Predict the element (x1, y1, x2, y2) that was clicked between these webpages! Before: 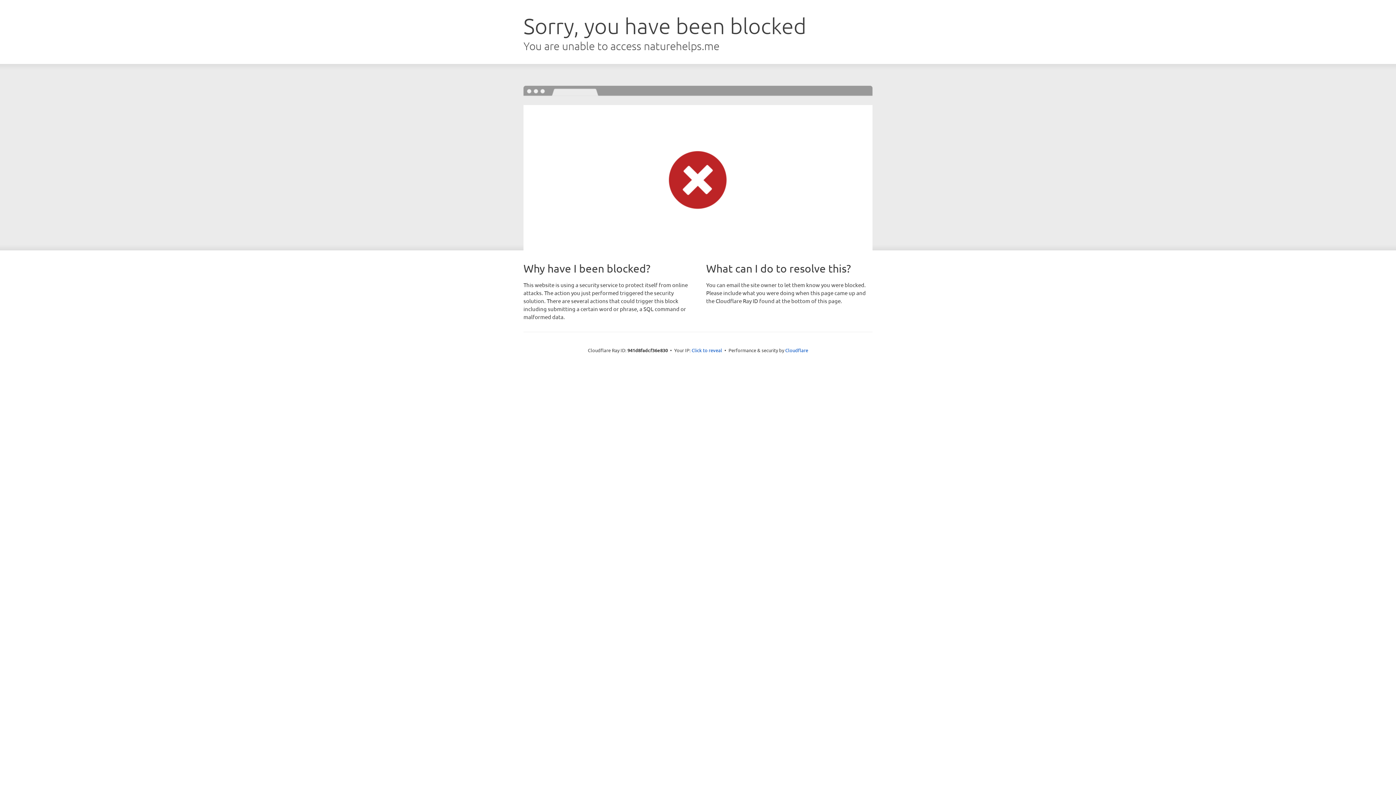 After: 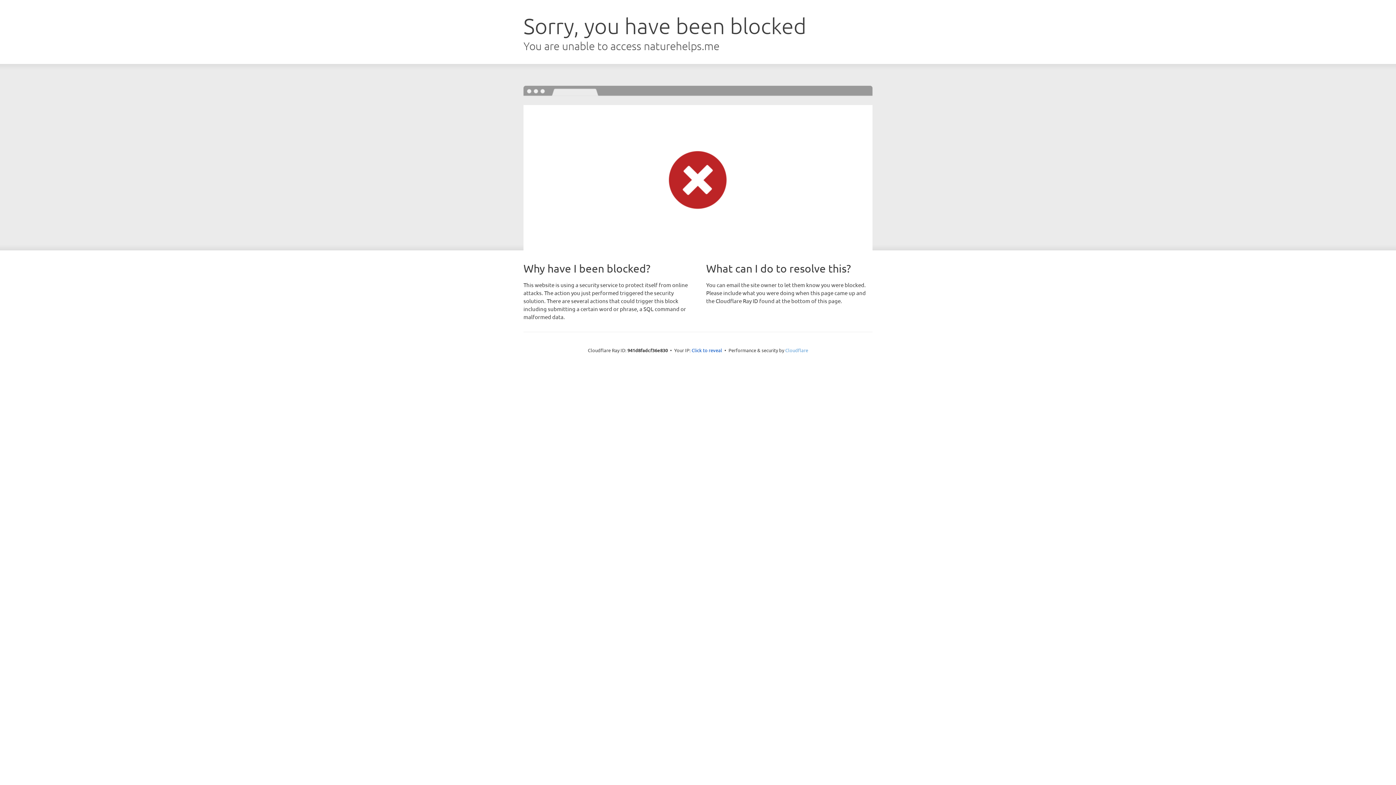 Action: bbox: (785, 347, 808, 353) label: Cloudflare